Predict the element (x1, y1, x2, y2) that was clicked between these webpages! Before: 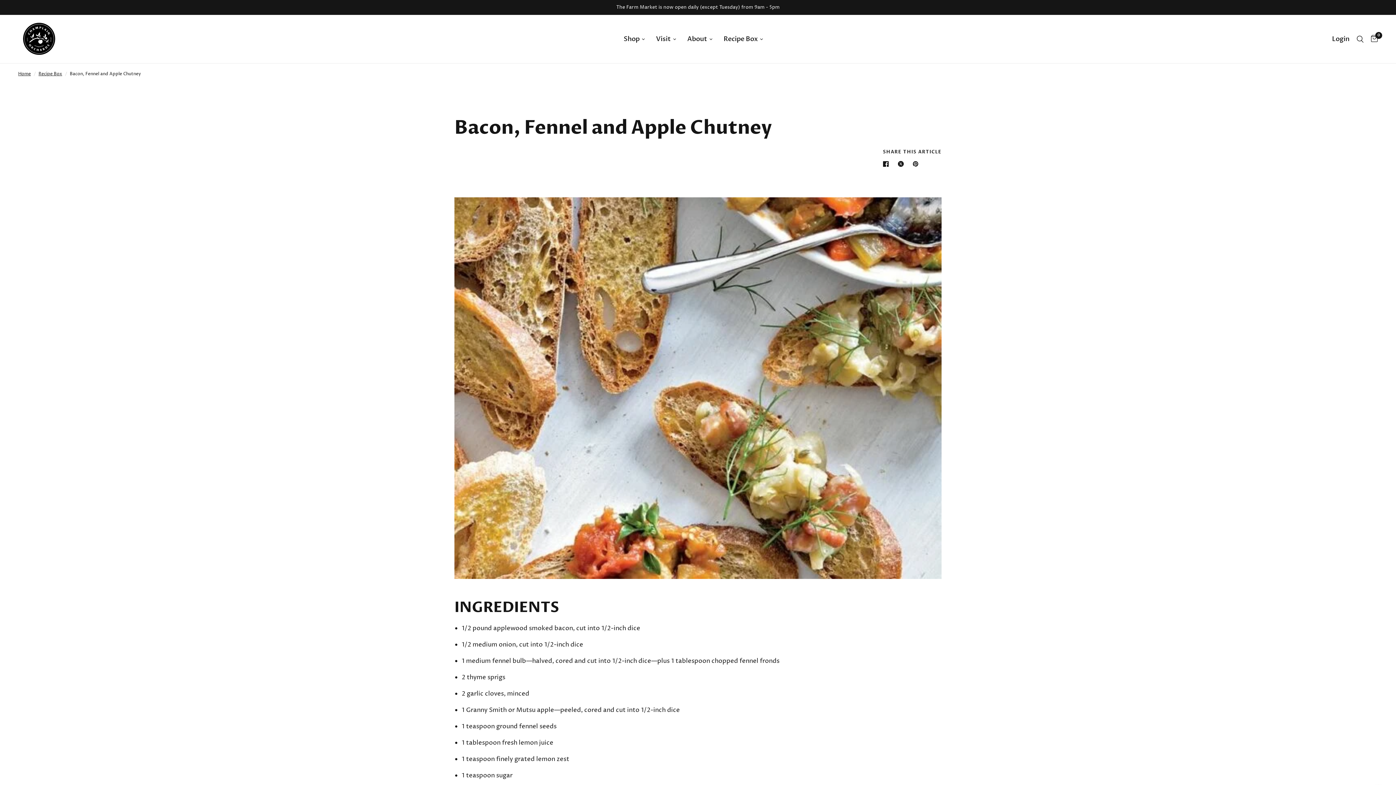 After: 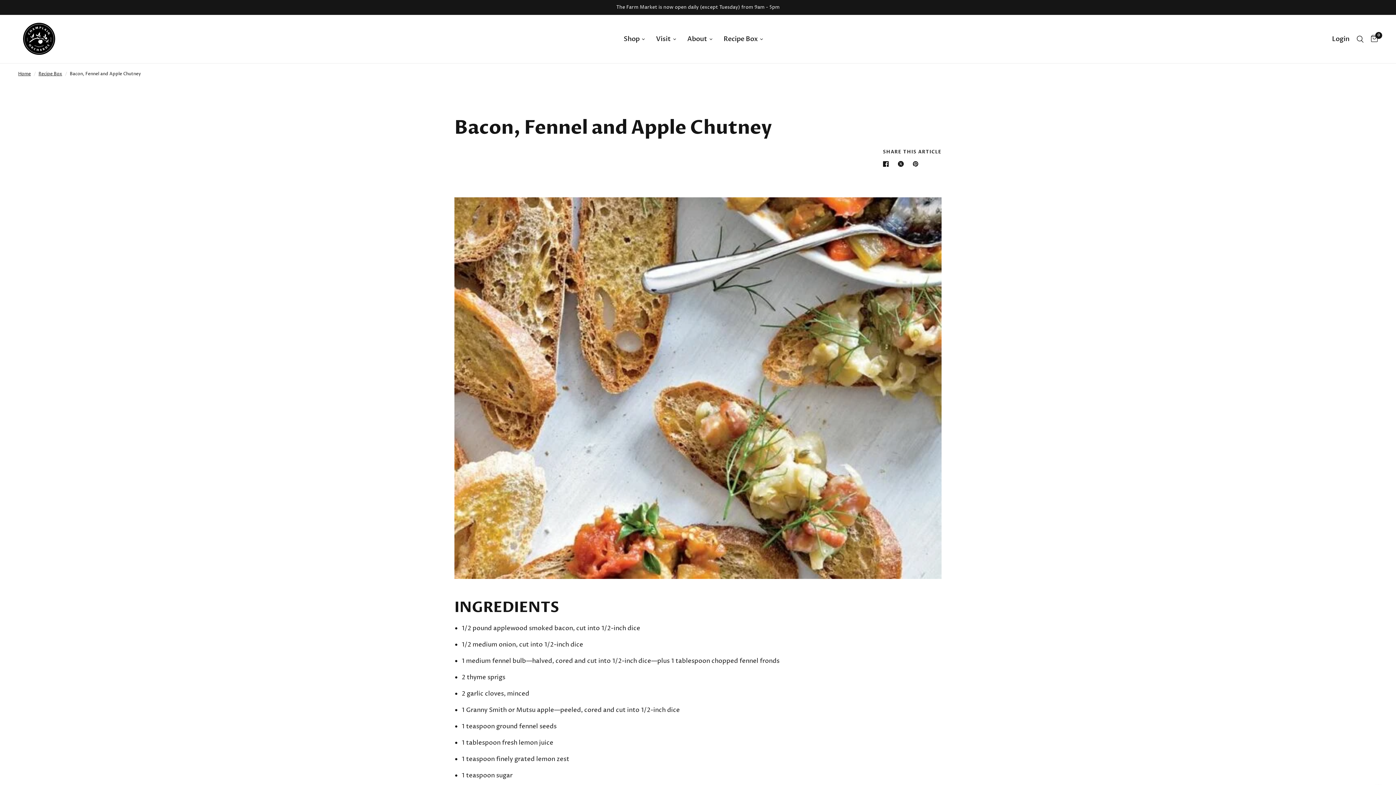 Action: label: Translation missing: en.social.share Facebook bbox: (883, 159, 891, 168)